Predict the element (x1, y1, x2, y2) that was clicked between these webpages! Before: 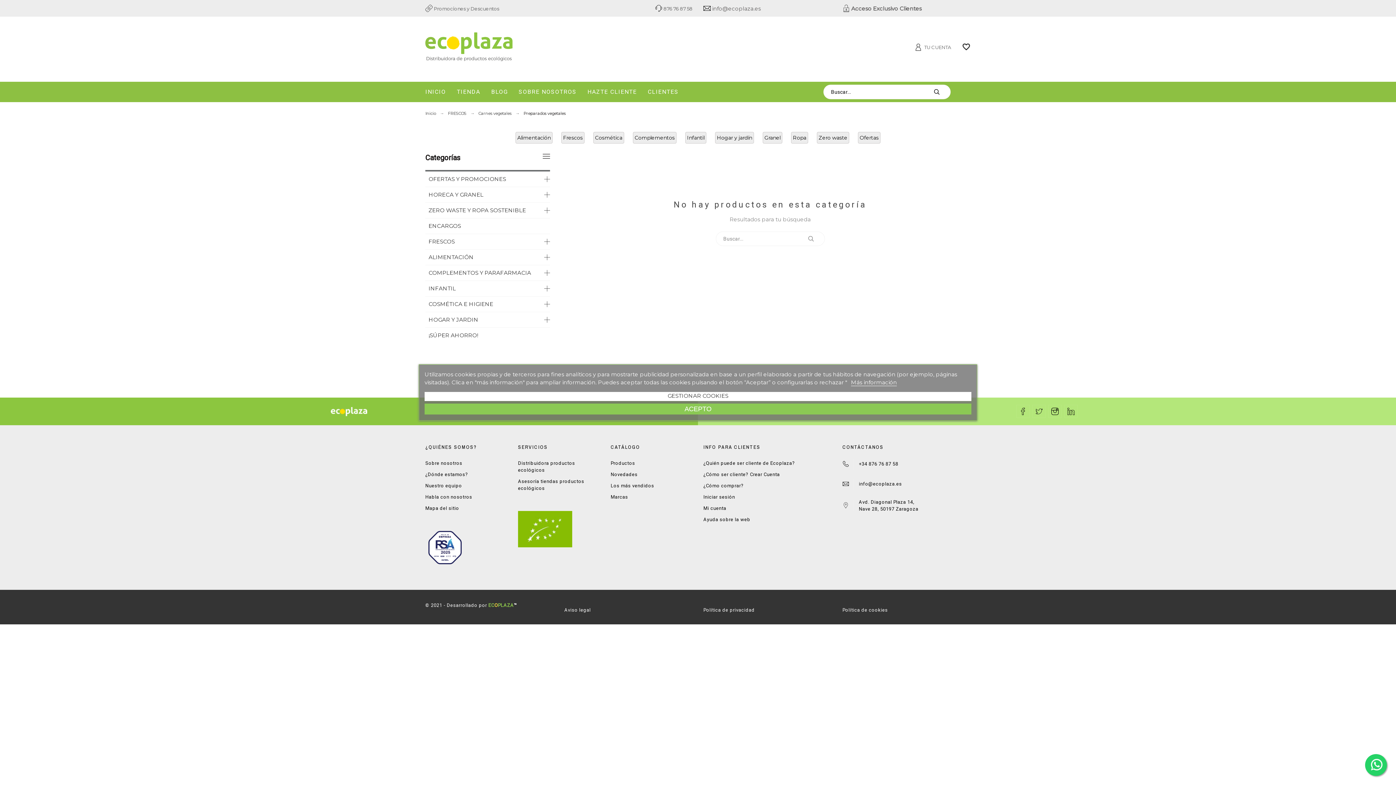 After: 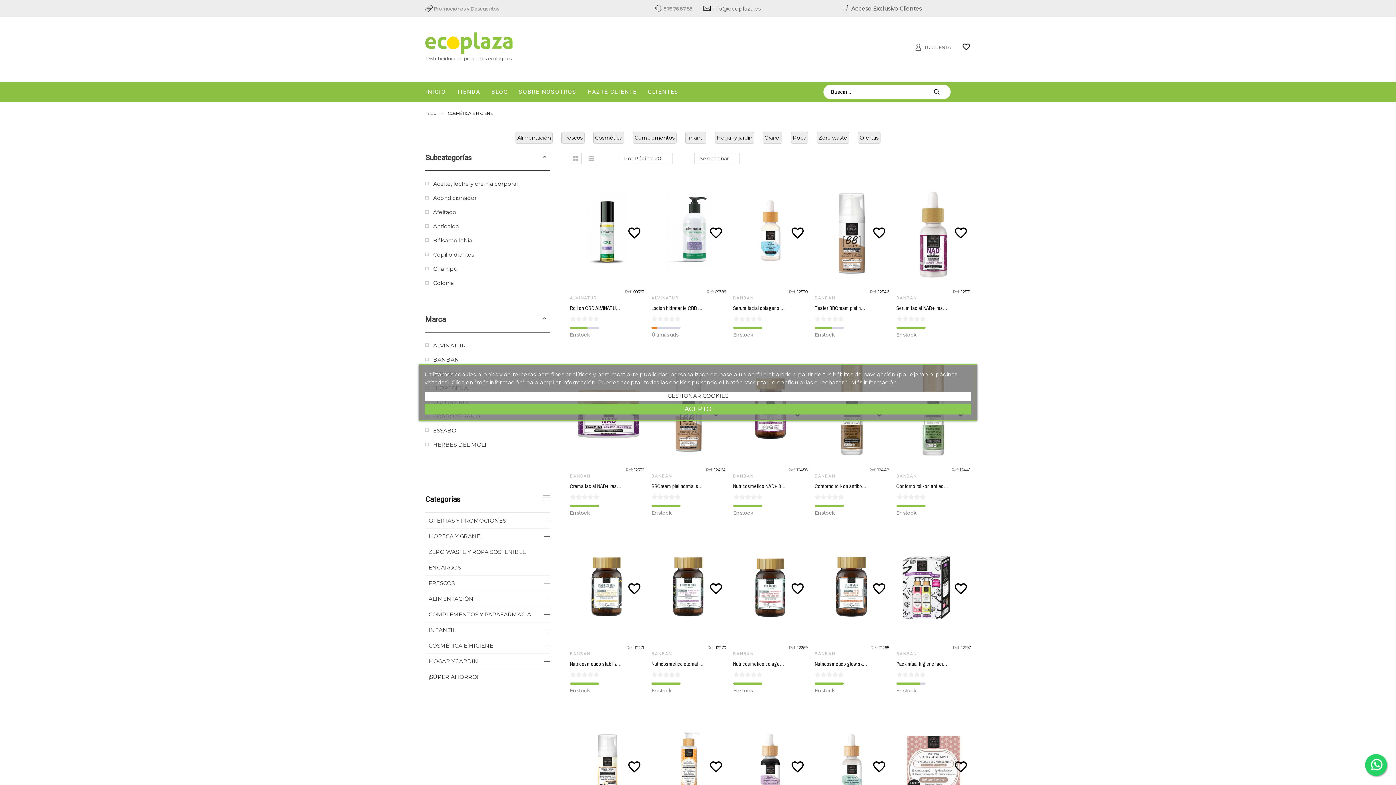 Action: bbox: (593, 131, 624, 143) label: Cosmética